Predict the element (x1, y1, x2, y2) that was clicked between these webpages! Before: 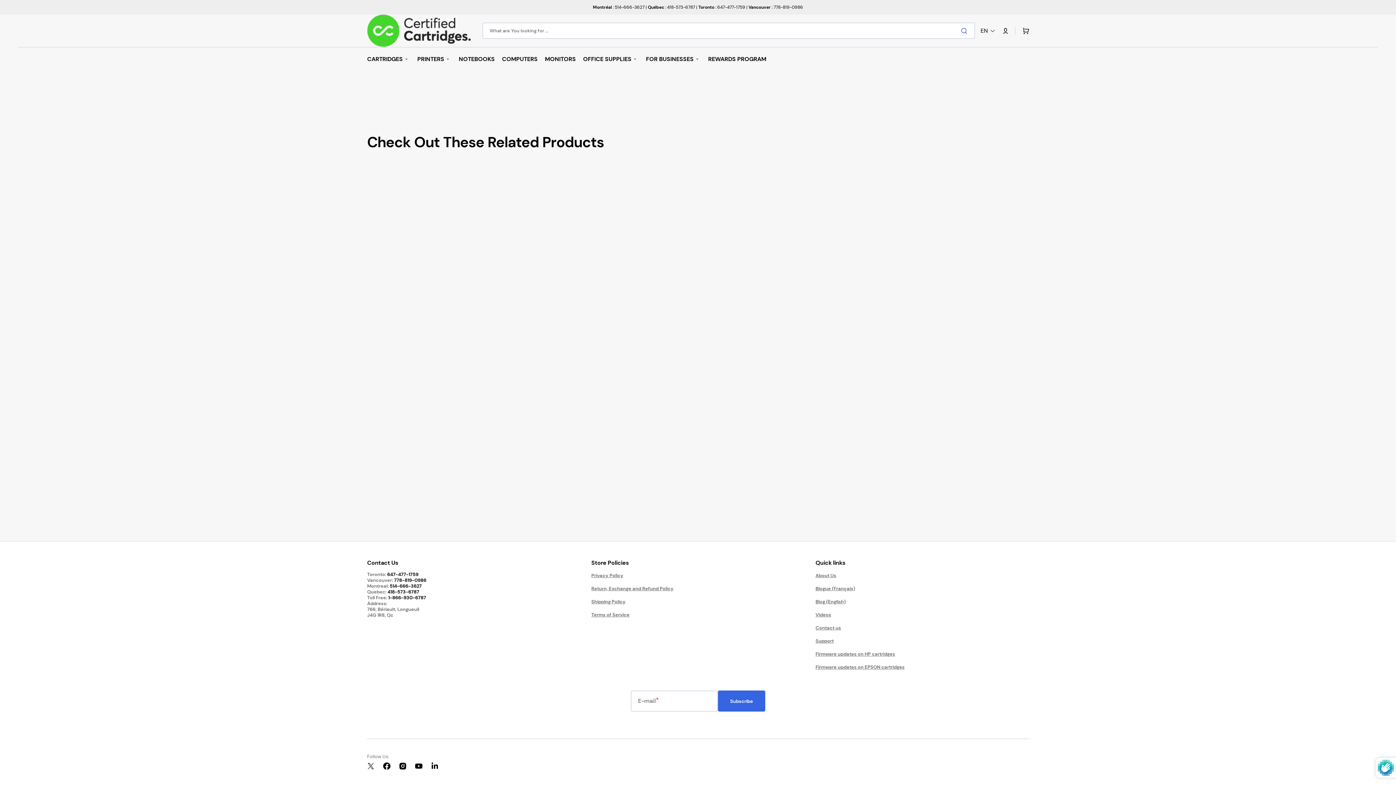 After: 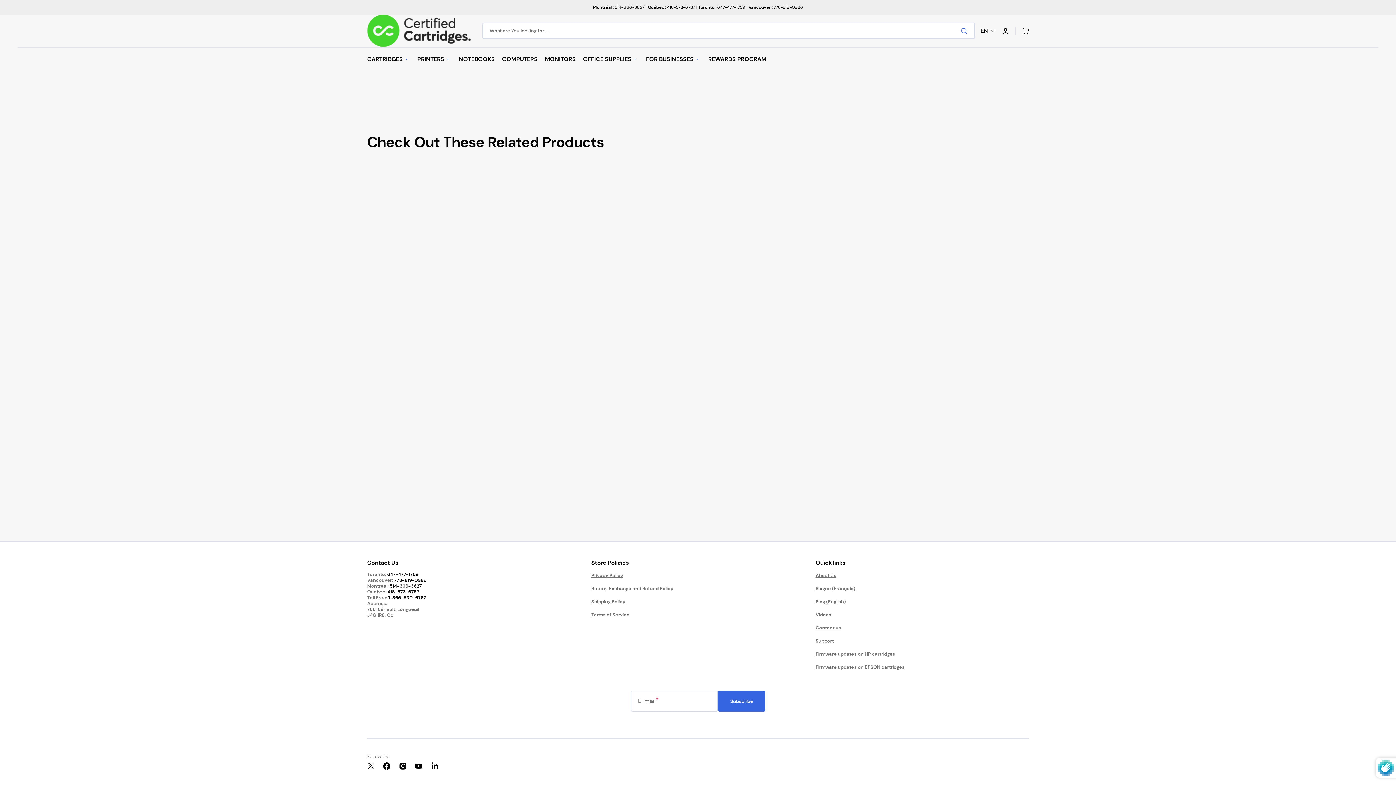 Action: label:  Québec : 418-573-6787 bbox: (646, 4, 695, 10)